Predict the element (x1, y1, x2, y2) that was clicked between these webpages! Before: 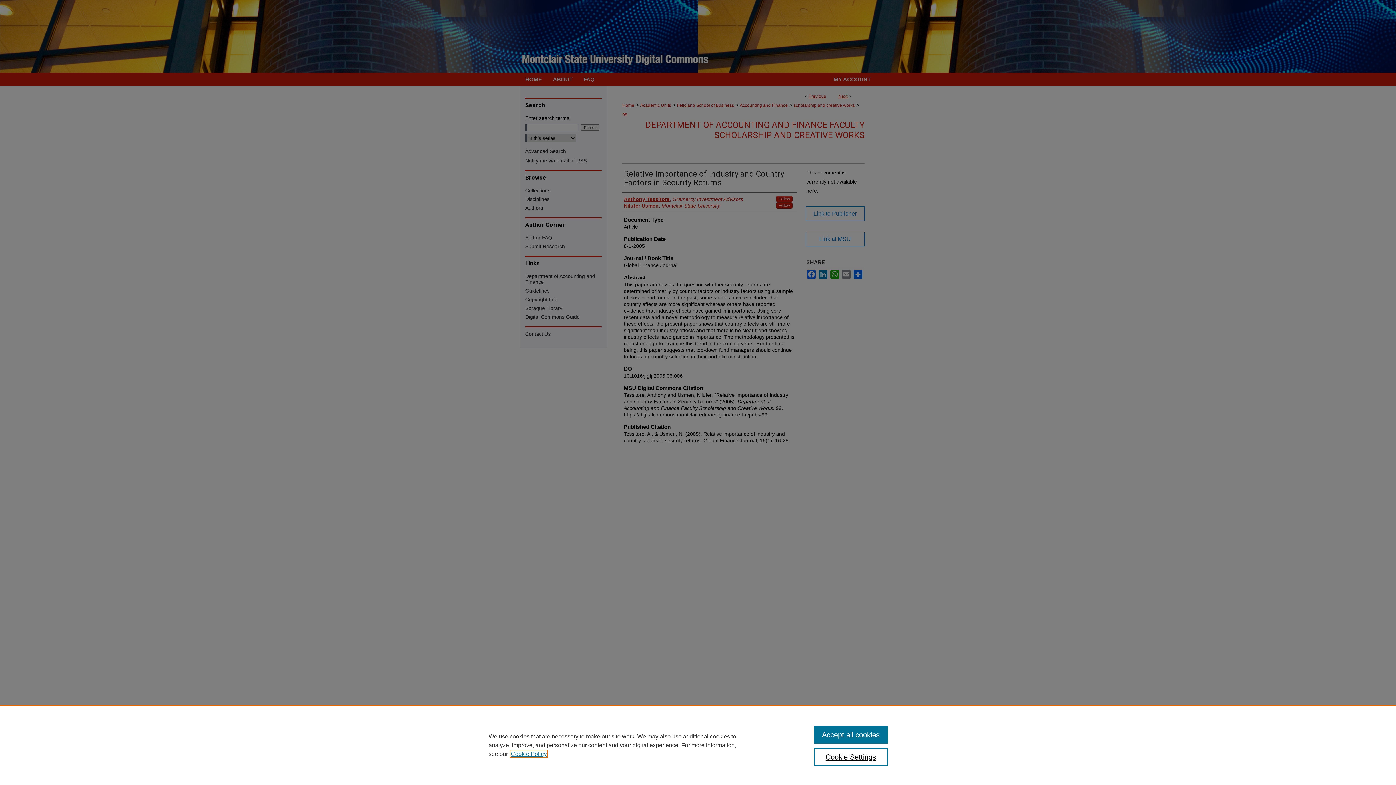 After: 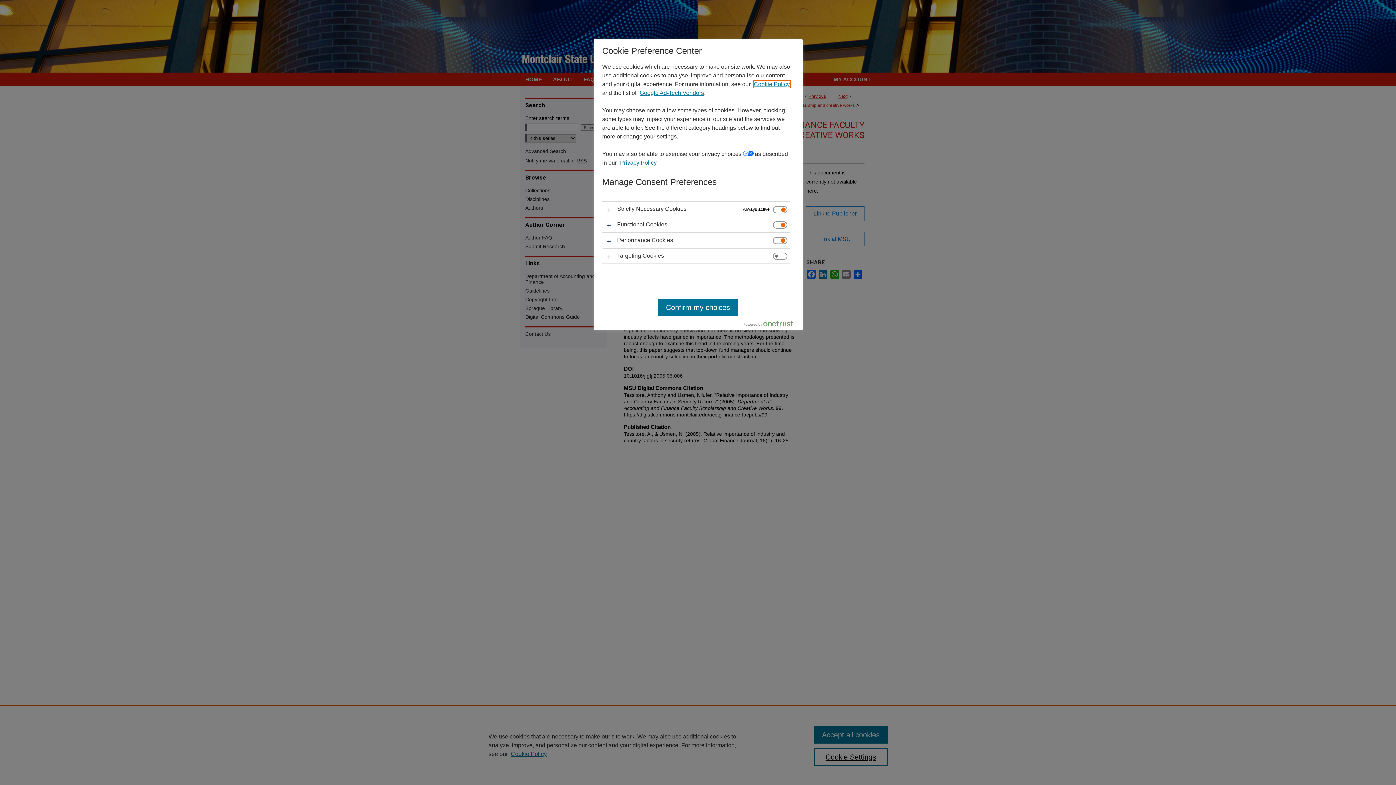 Action: label: Cookie Settings bbox: (814, 748, 887, 766)